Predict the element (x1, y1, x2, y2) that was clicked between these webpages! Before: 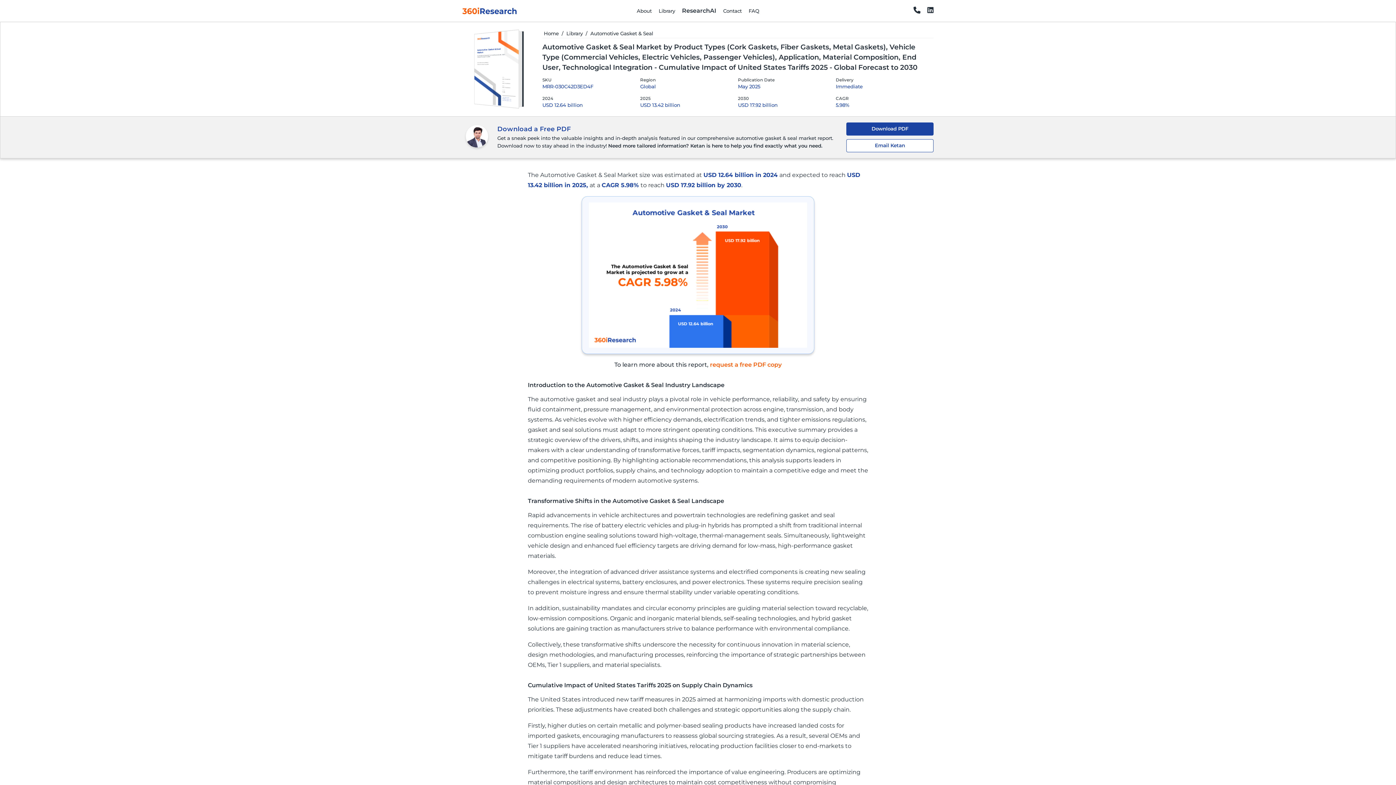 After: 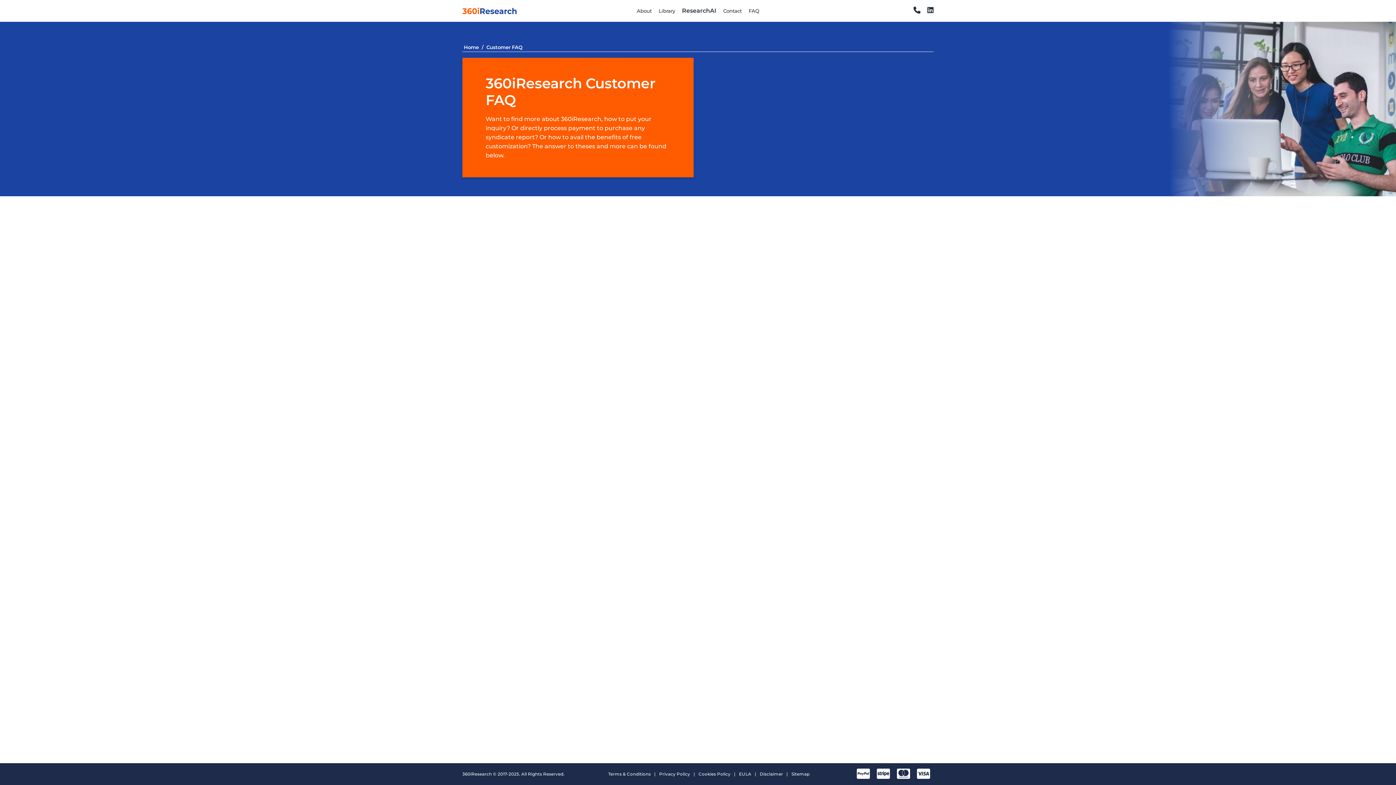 Action: label: FAQ bbox: (748, 7, 759, 13)